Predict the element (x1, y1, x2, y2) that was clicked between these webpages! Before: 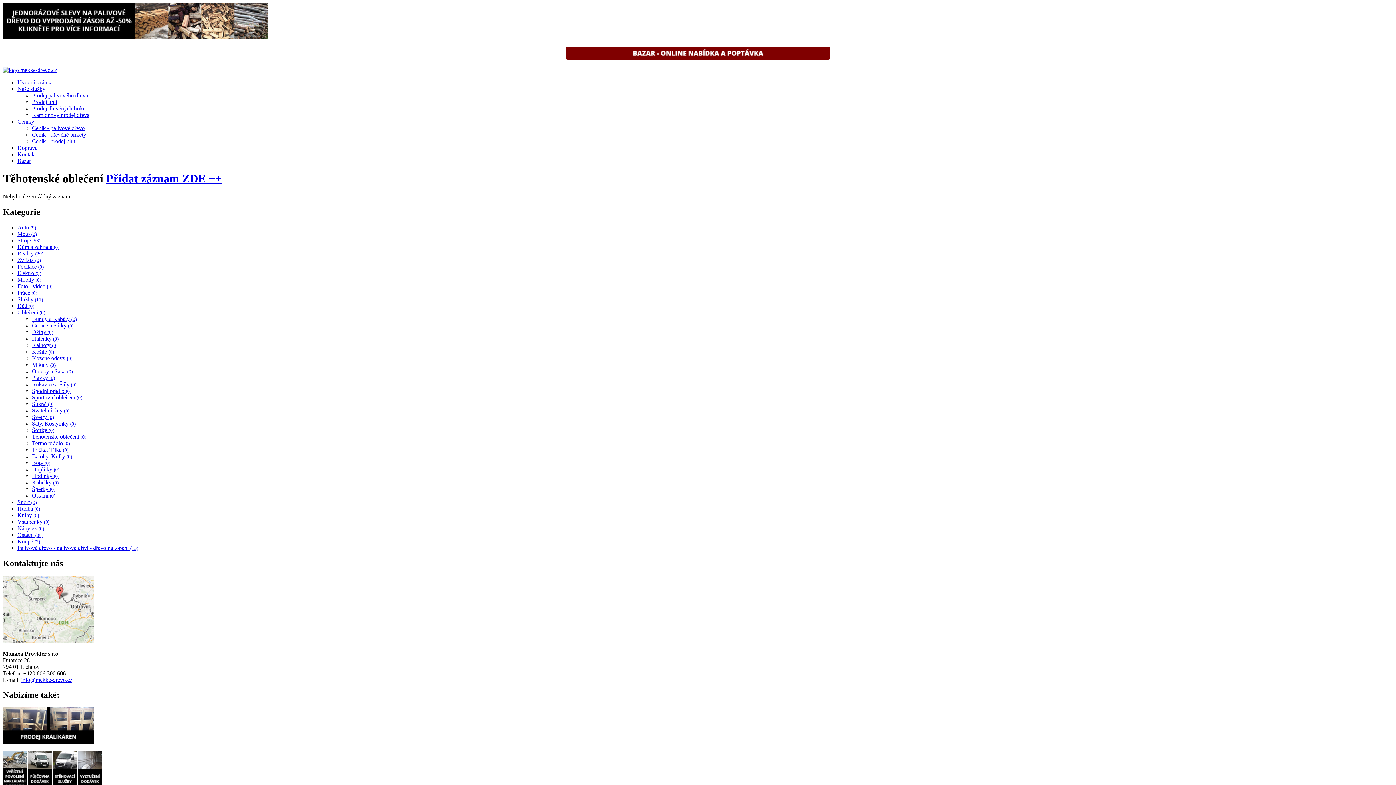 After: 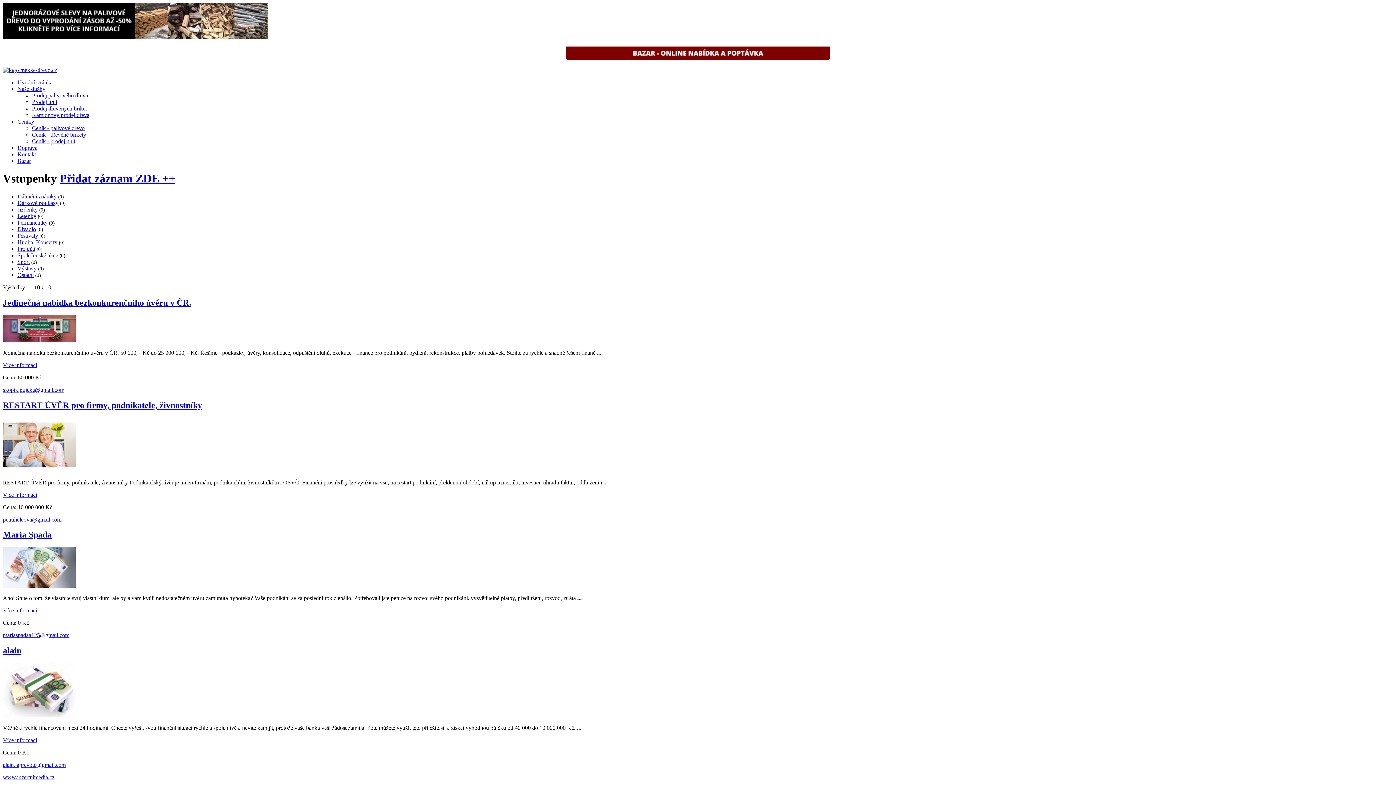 Action: label: Vstupenky (0) bbox: (17, 518, 49, 524)